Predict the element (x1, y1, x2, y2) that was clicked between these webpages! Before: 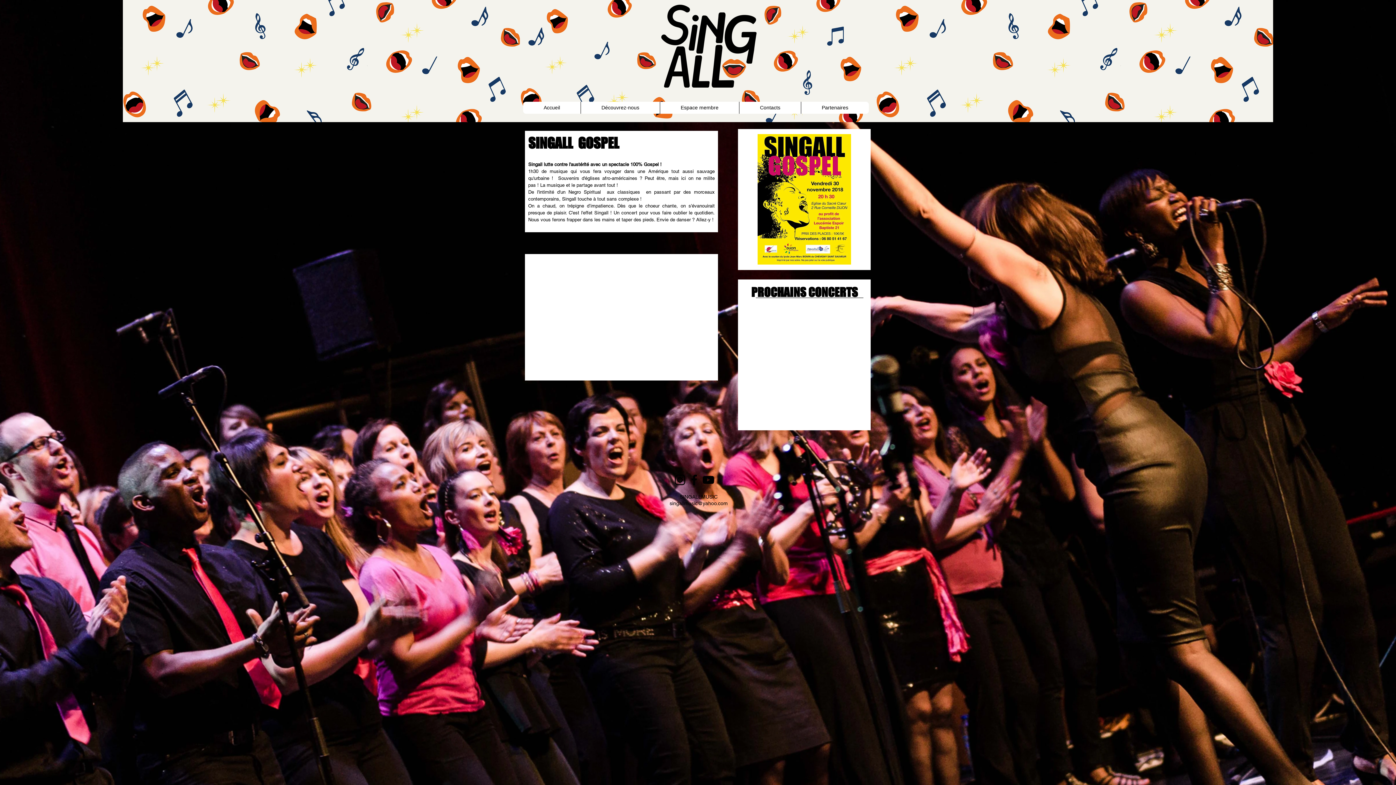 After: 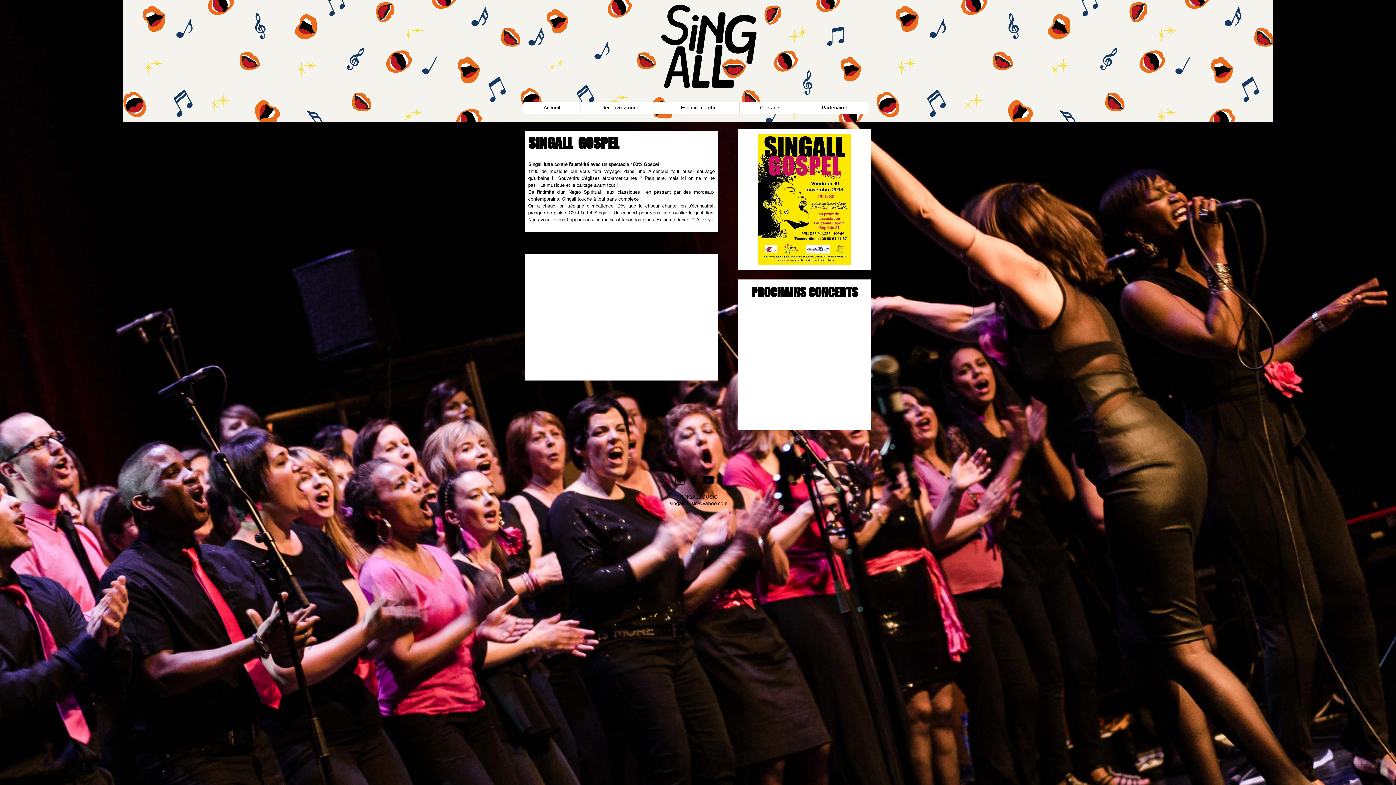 Action: bbox: (669, 500, 728, 506) label: singallmusic@yahoo.com